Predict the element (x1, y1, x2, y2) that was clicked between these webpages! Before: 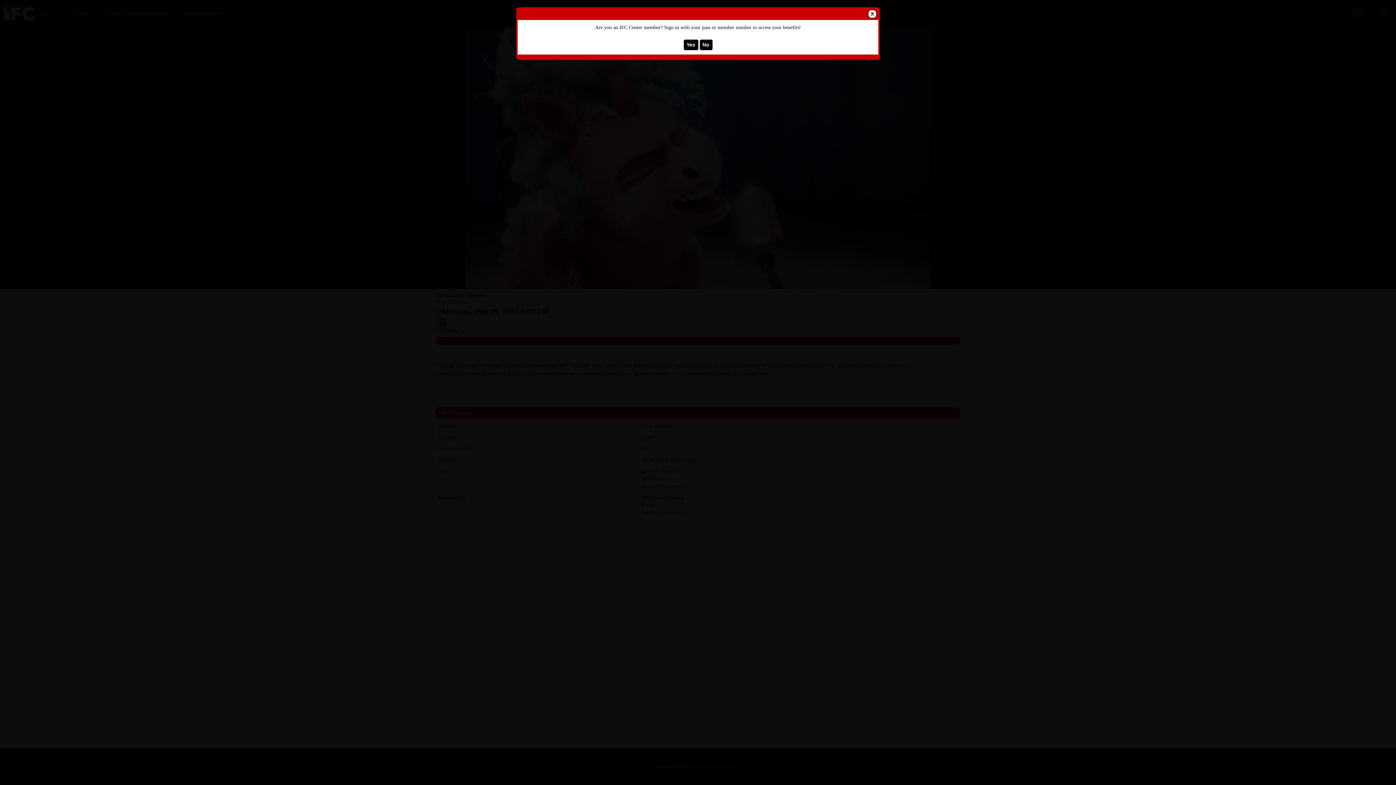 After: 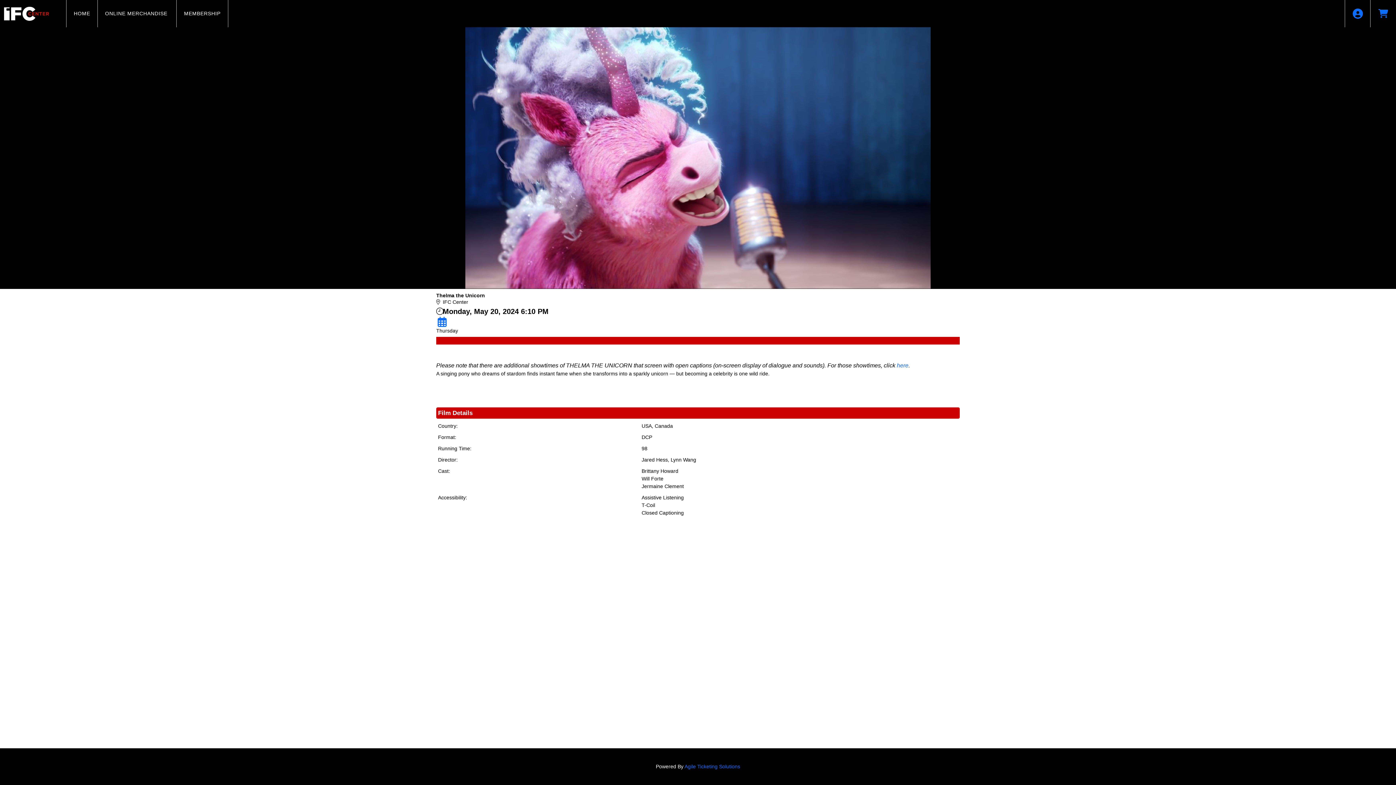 Action: bbox: (699, 39, 712, 50) label: No